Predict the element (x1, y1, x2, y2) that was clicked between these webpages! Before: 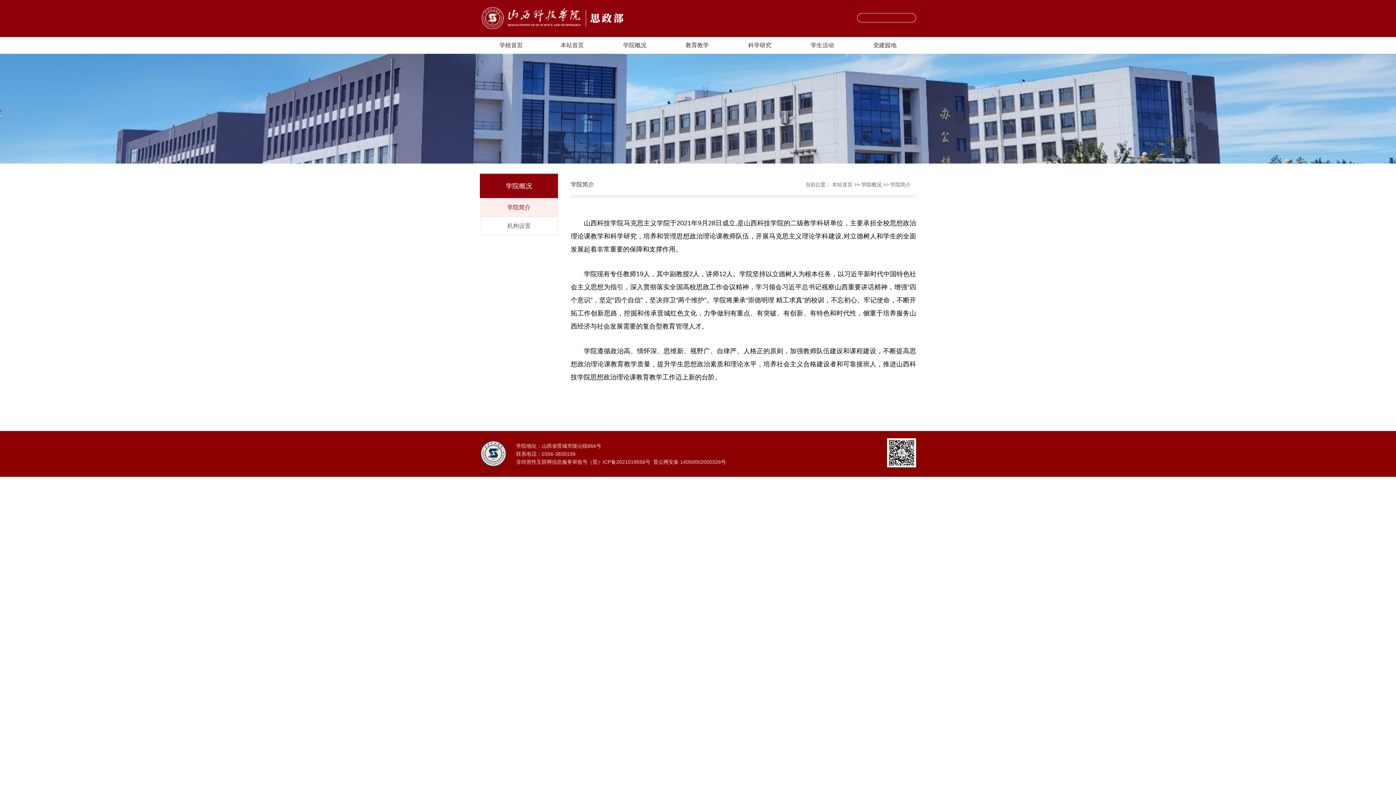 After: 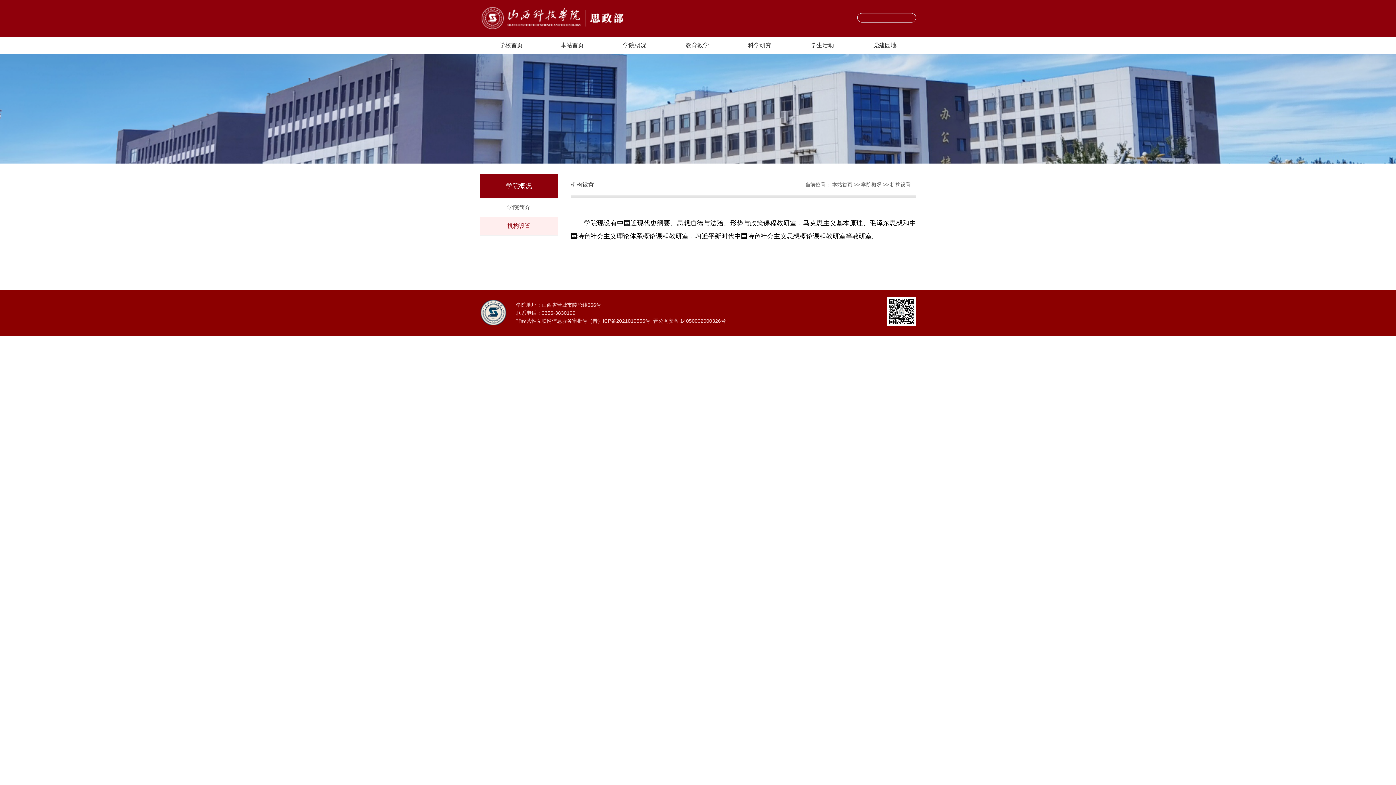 Action: label: 机构设置 bbox: (480, 217, 557, 235)